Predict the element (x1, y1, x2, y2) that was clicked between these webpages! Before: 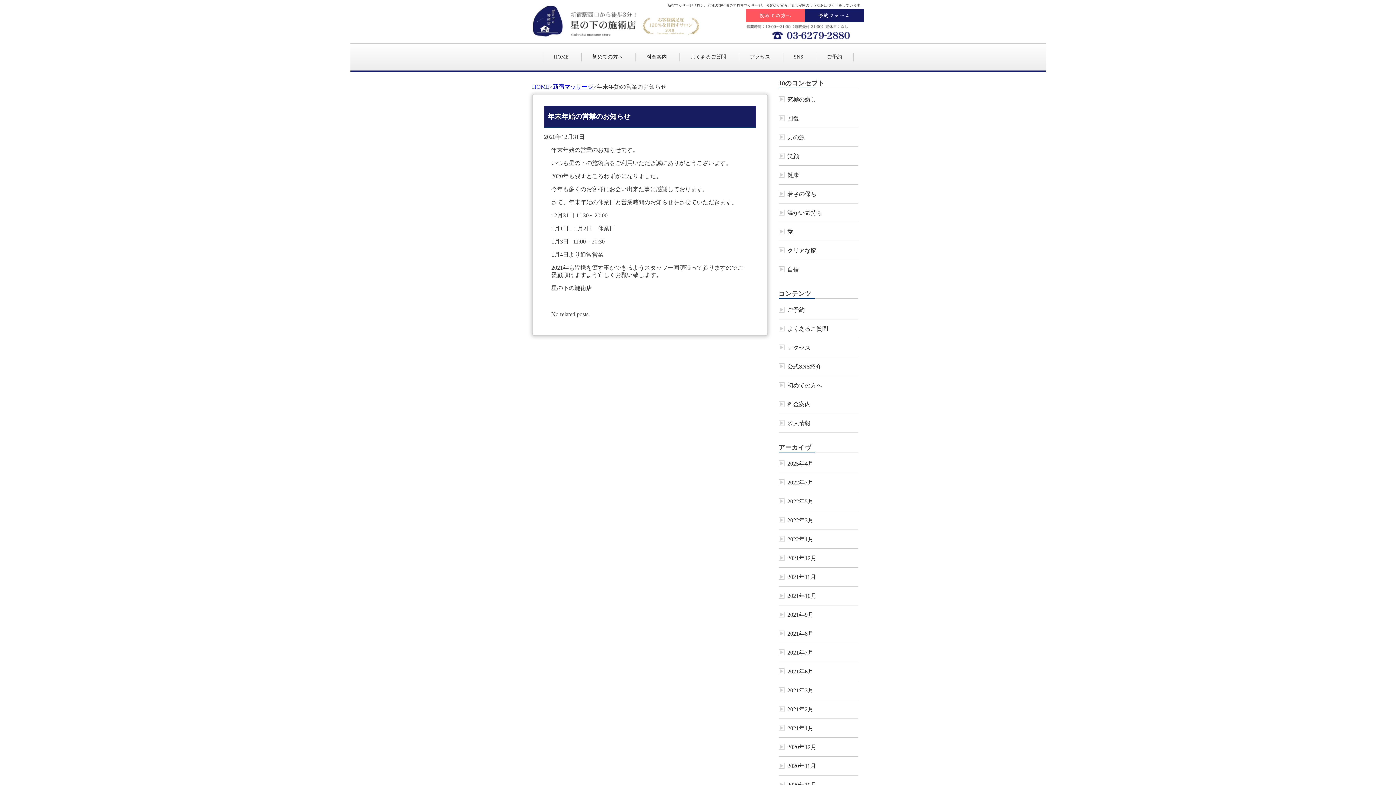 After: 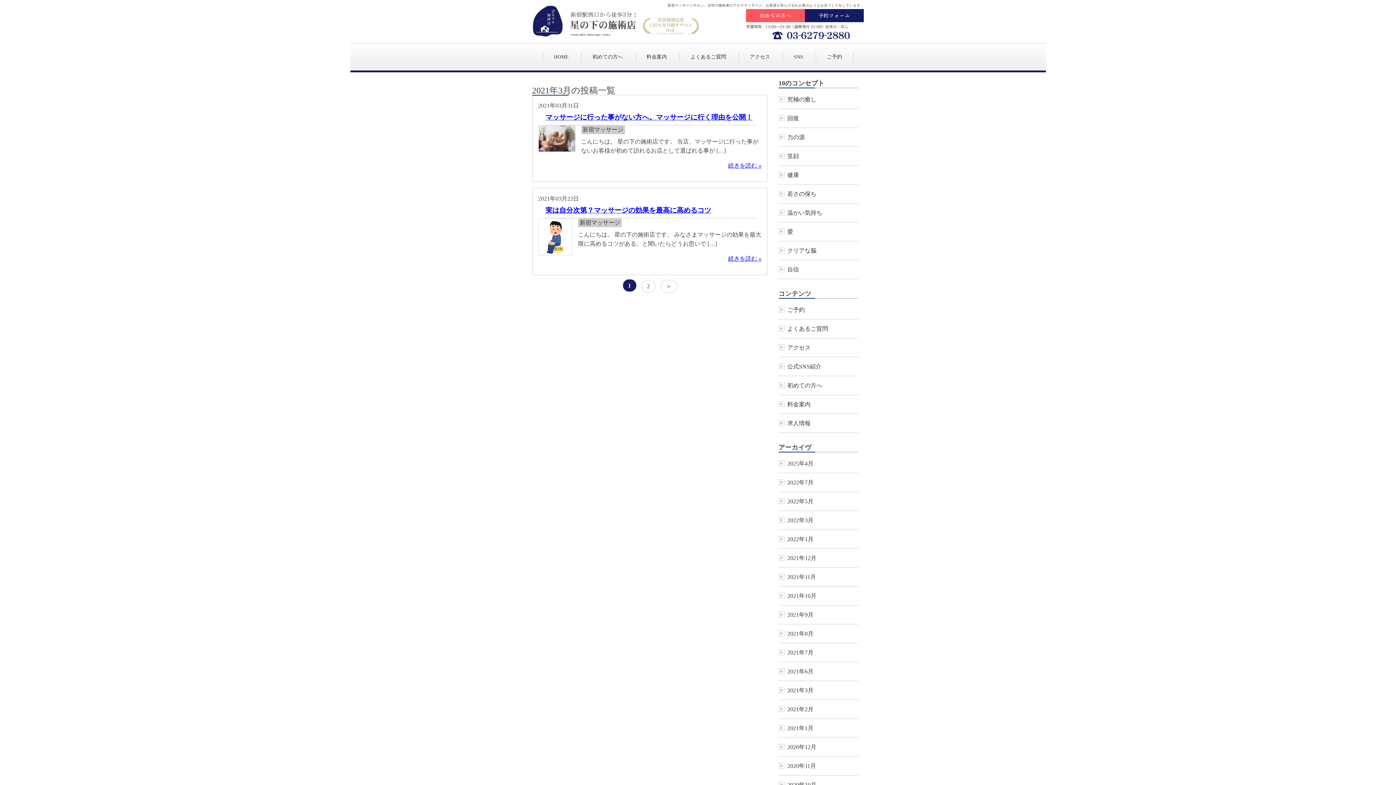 Action: bbox: (778, 681, 858, 699) label: 2021年3月